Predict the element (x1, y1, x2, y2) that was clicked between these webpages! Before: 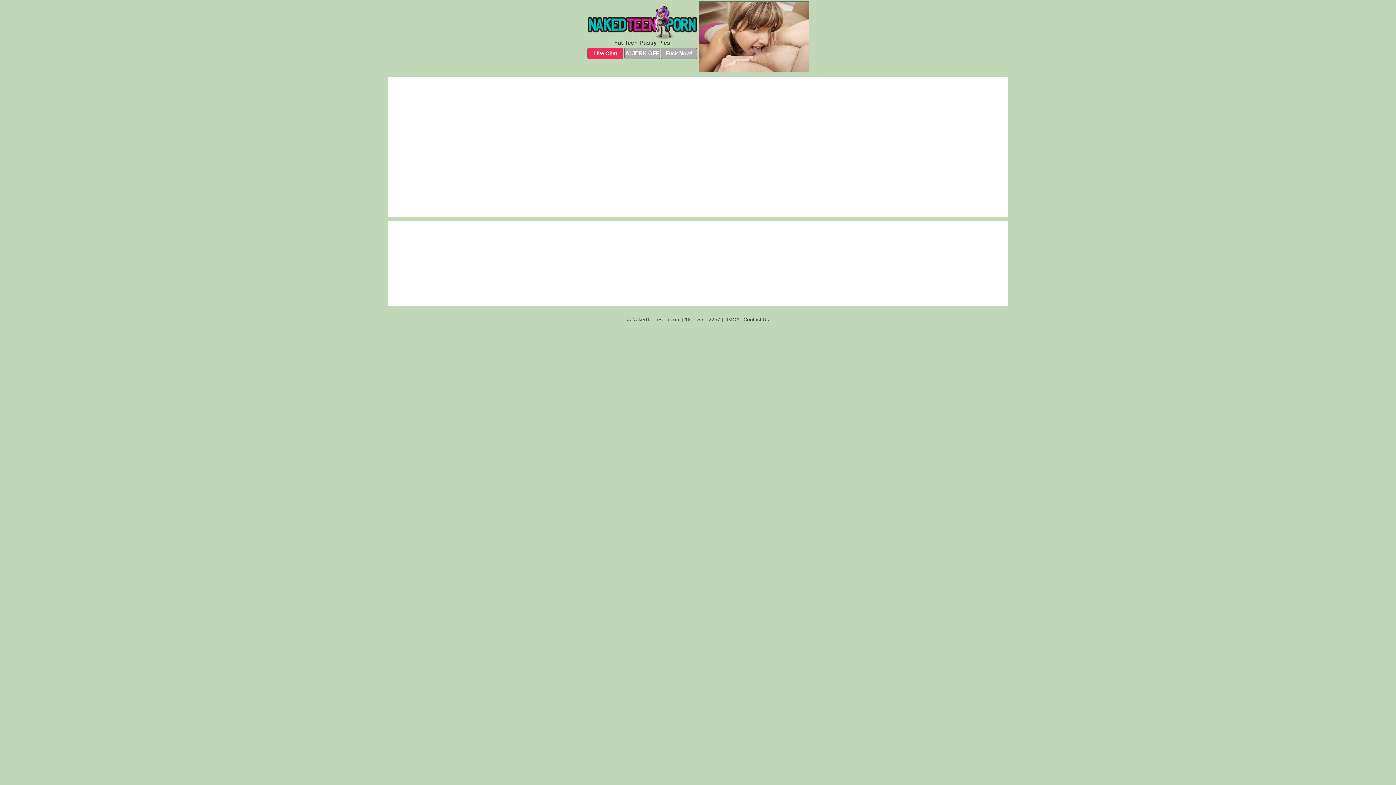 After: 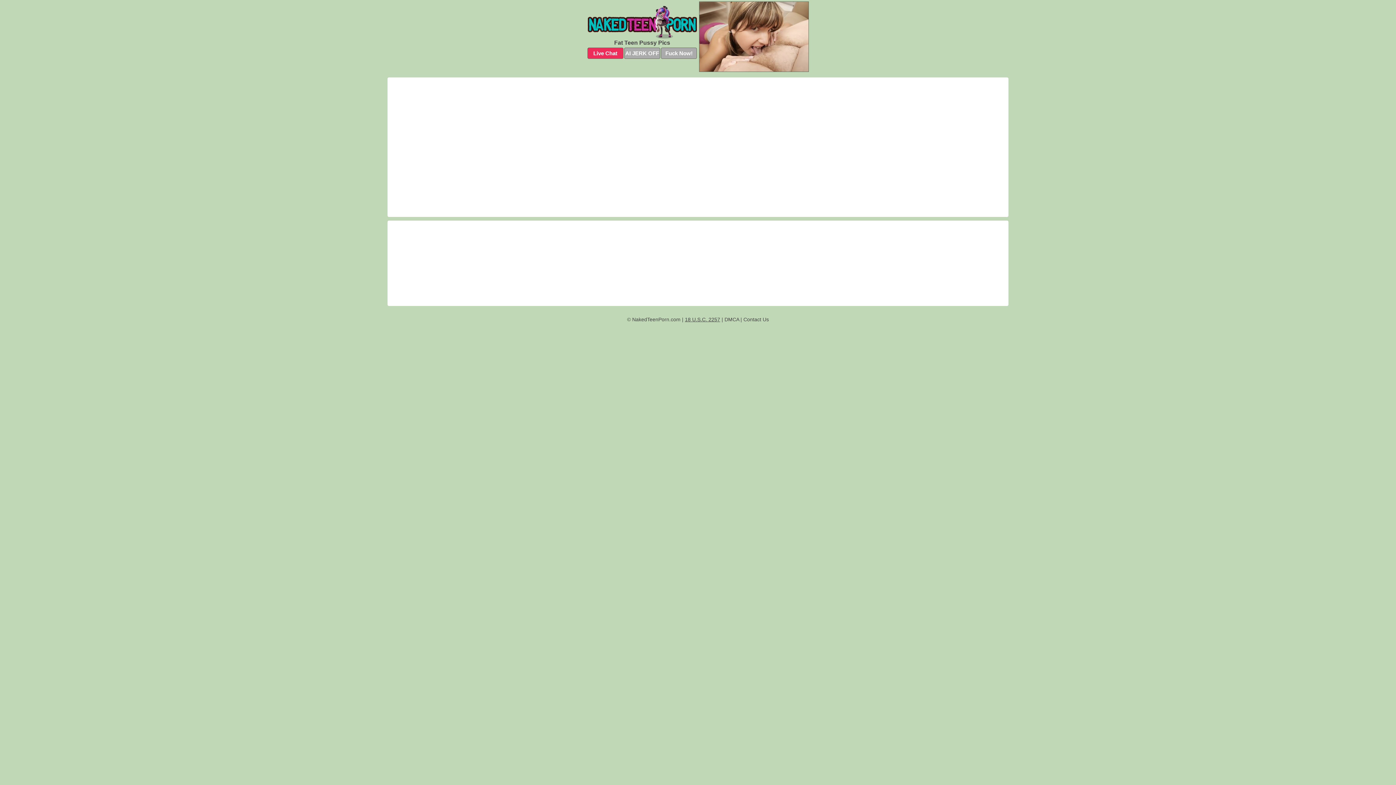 Action: bbox: (685, 316, 720, 322) label: 18 U.S.C. 2257